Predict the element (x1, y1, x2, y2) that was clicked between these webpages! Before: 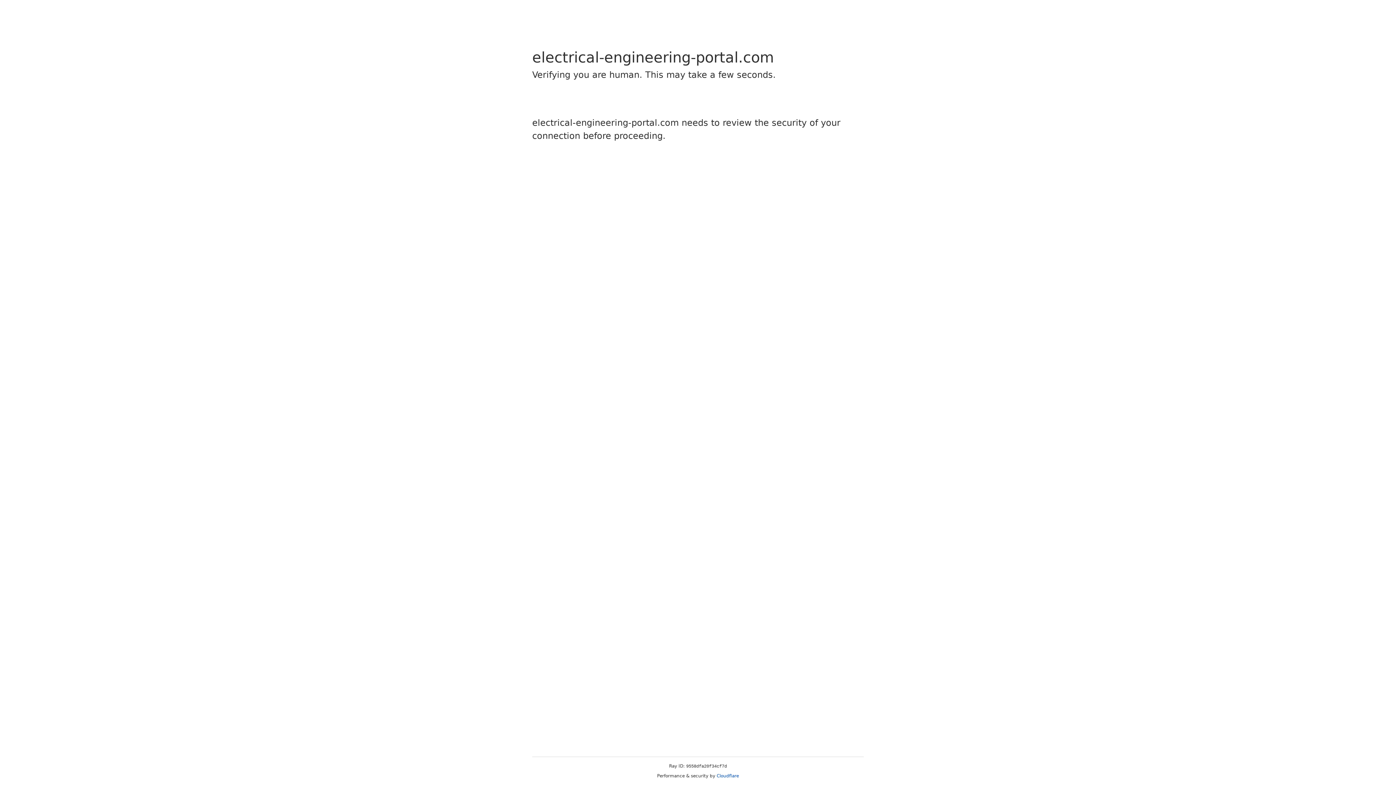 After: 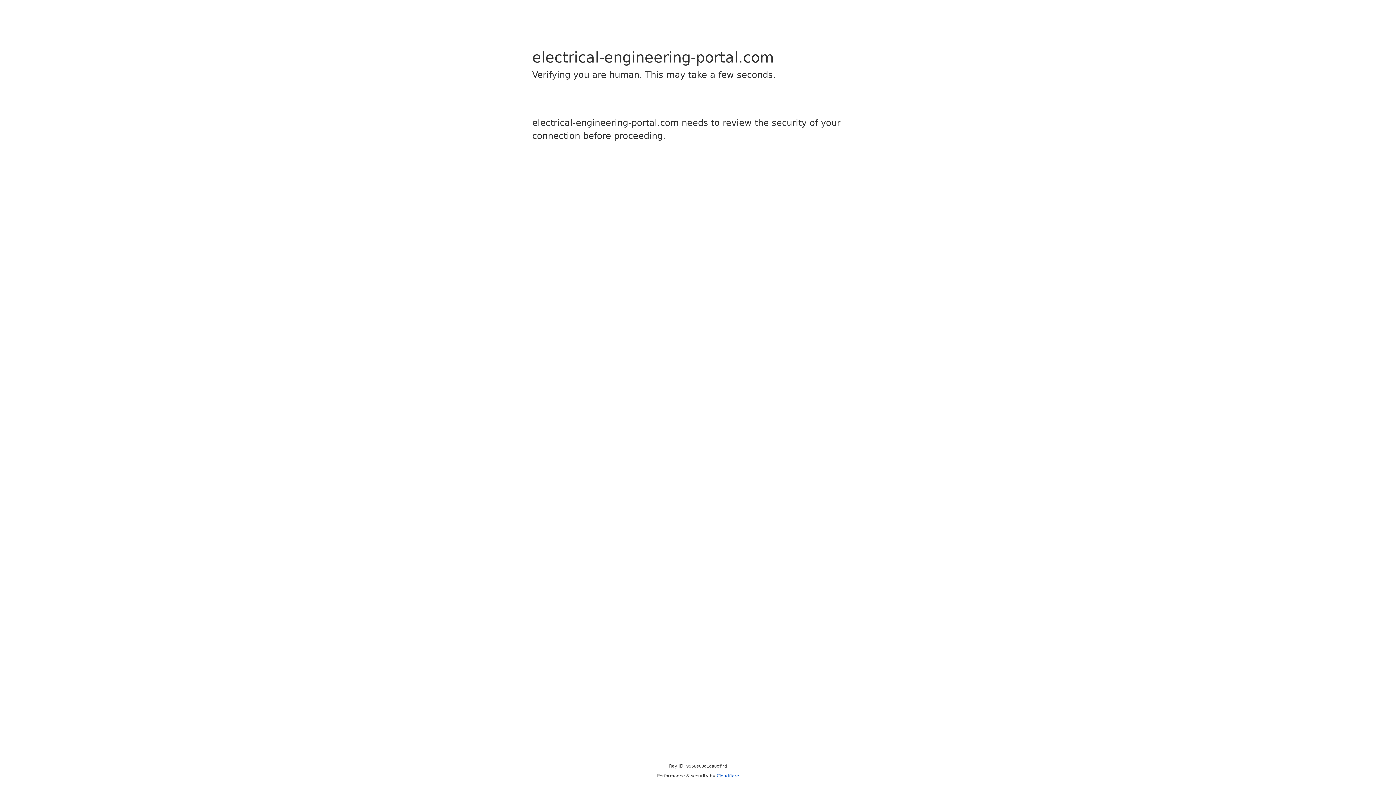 Action: label: Cloudflare bbox: (716, 773, 739, 778)